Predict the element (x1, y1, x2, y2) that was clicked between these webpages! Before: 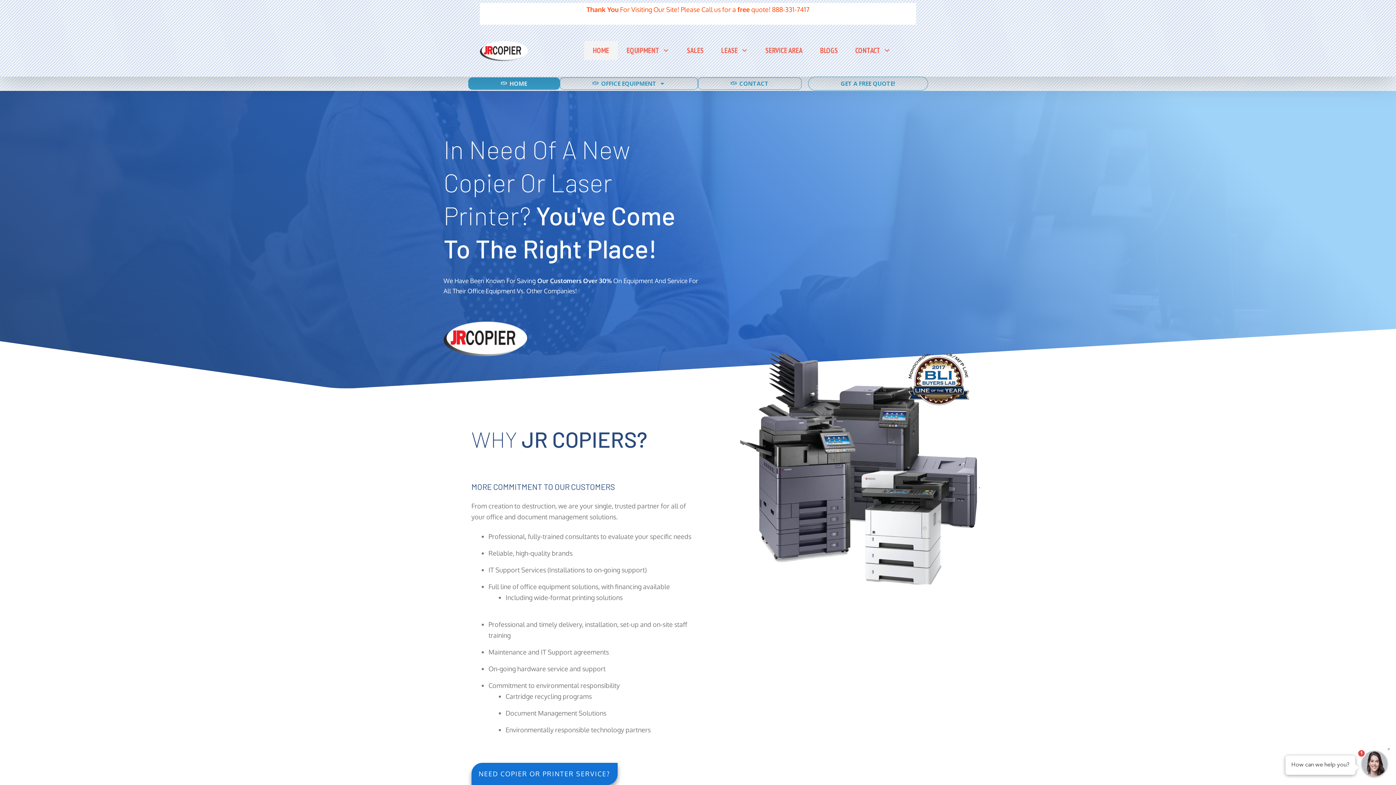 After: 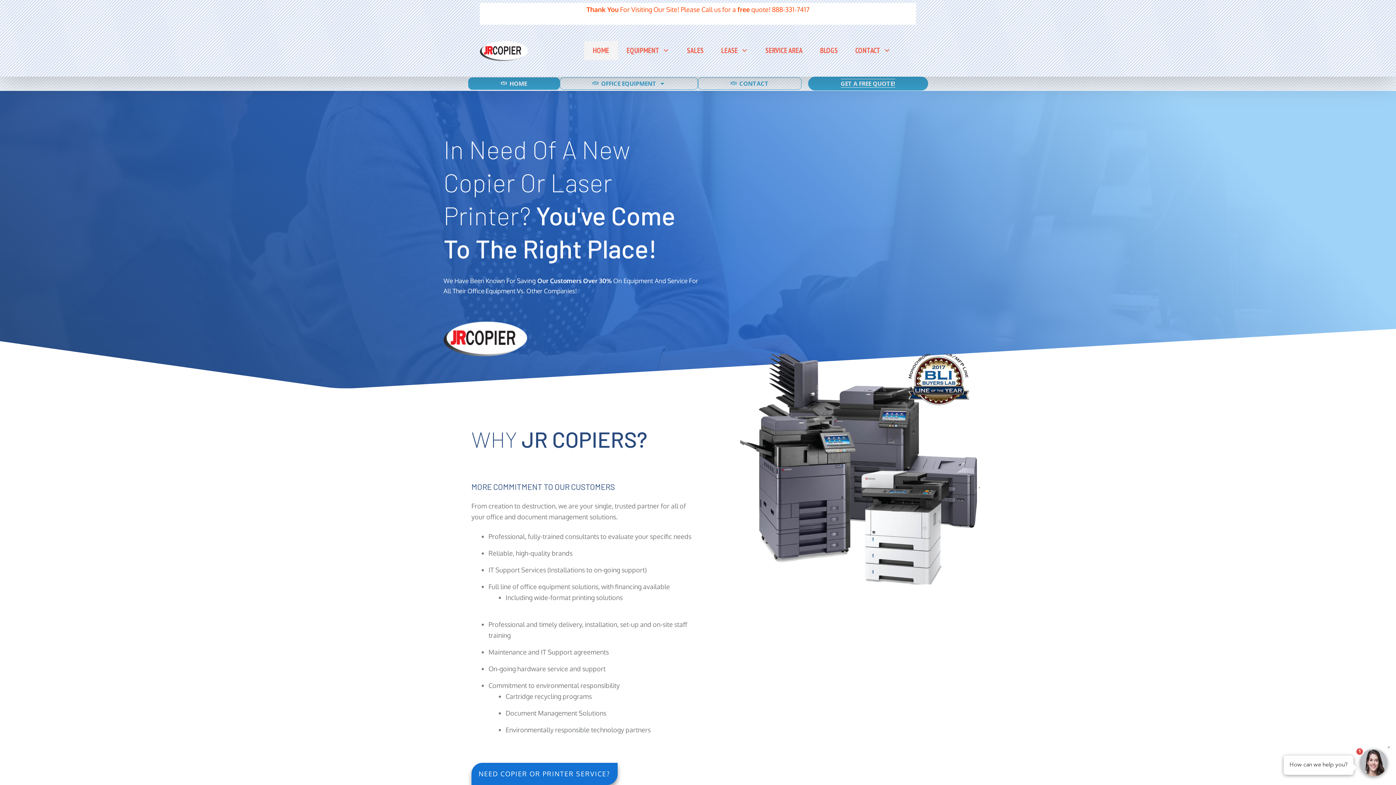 Action: bbox: (840, 77, 895, 89) label: GET A FREE QUOTE!